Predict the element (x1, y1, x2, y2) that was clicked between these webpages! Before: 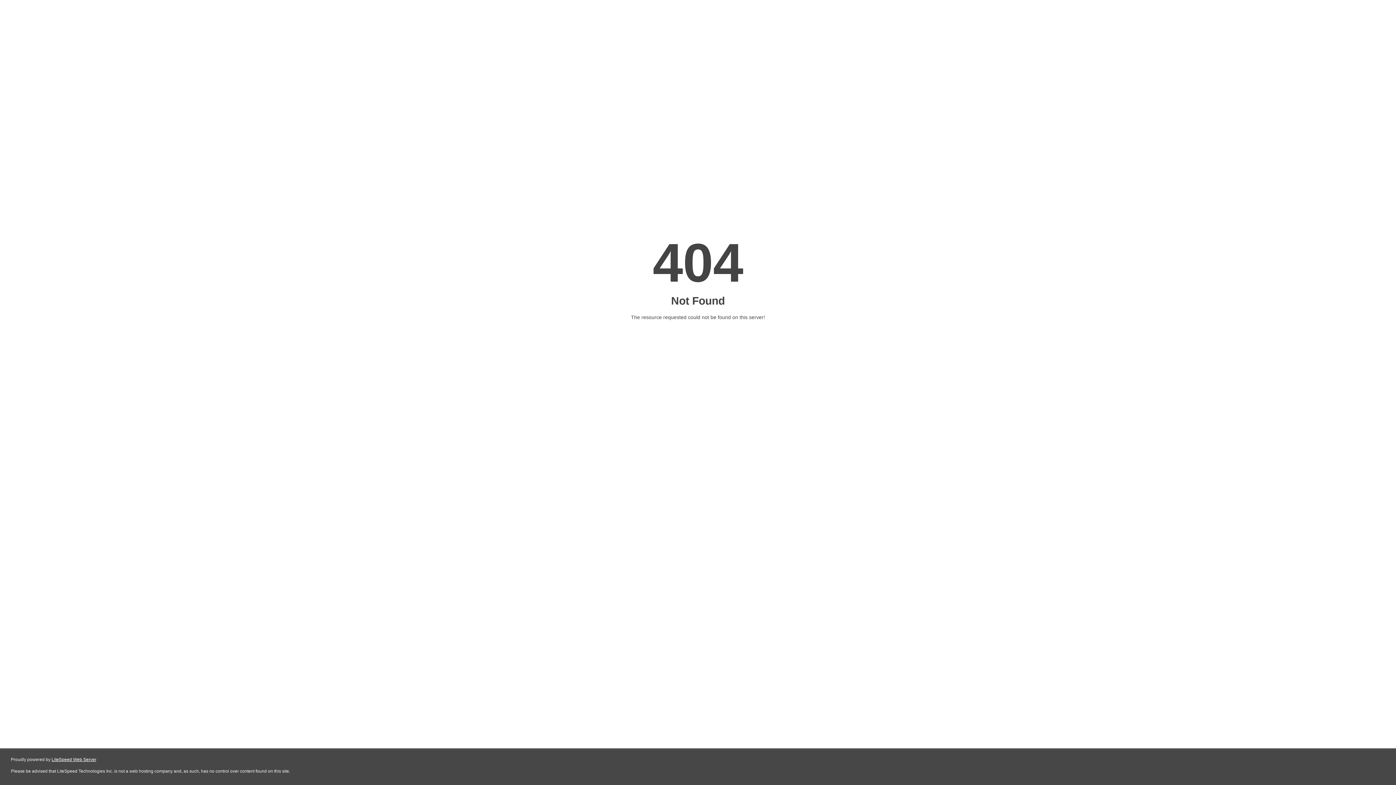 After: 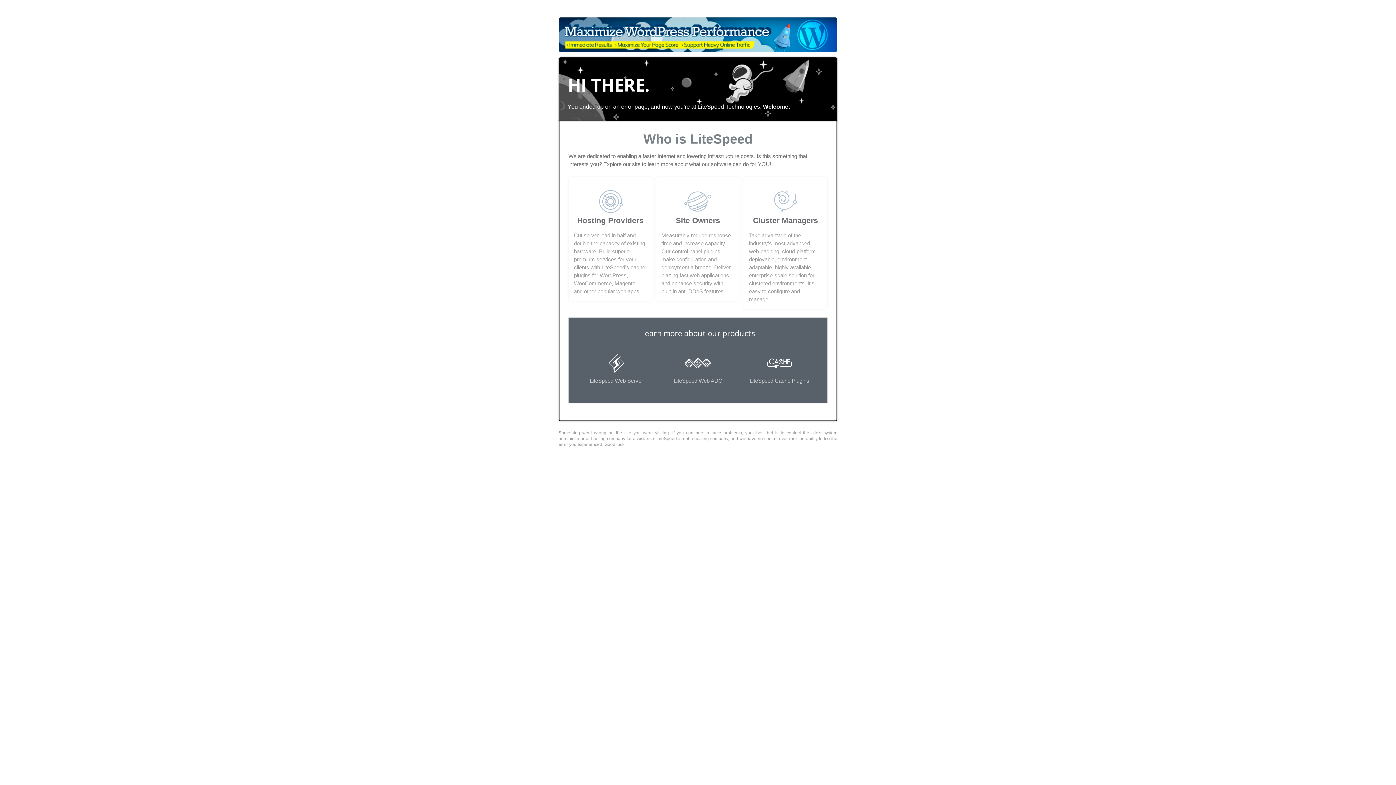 Action: bbox: (51, 757, 96, 762) label: LiteSpeed Web Server